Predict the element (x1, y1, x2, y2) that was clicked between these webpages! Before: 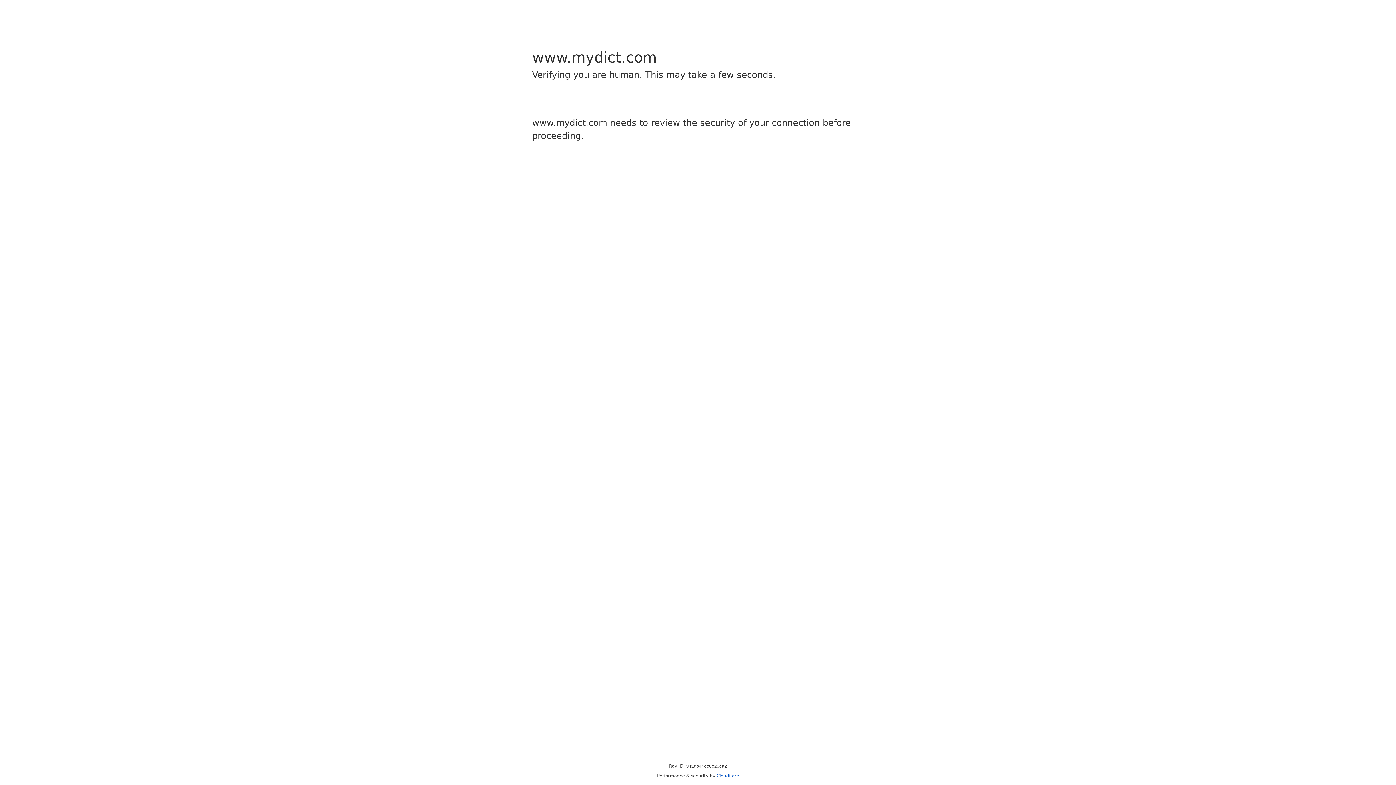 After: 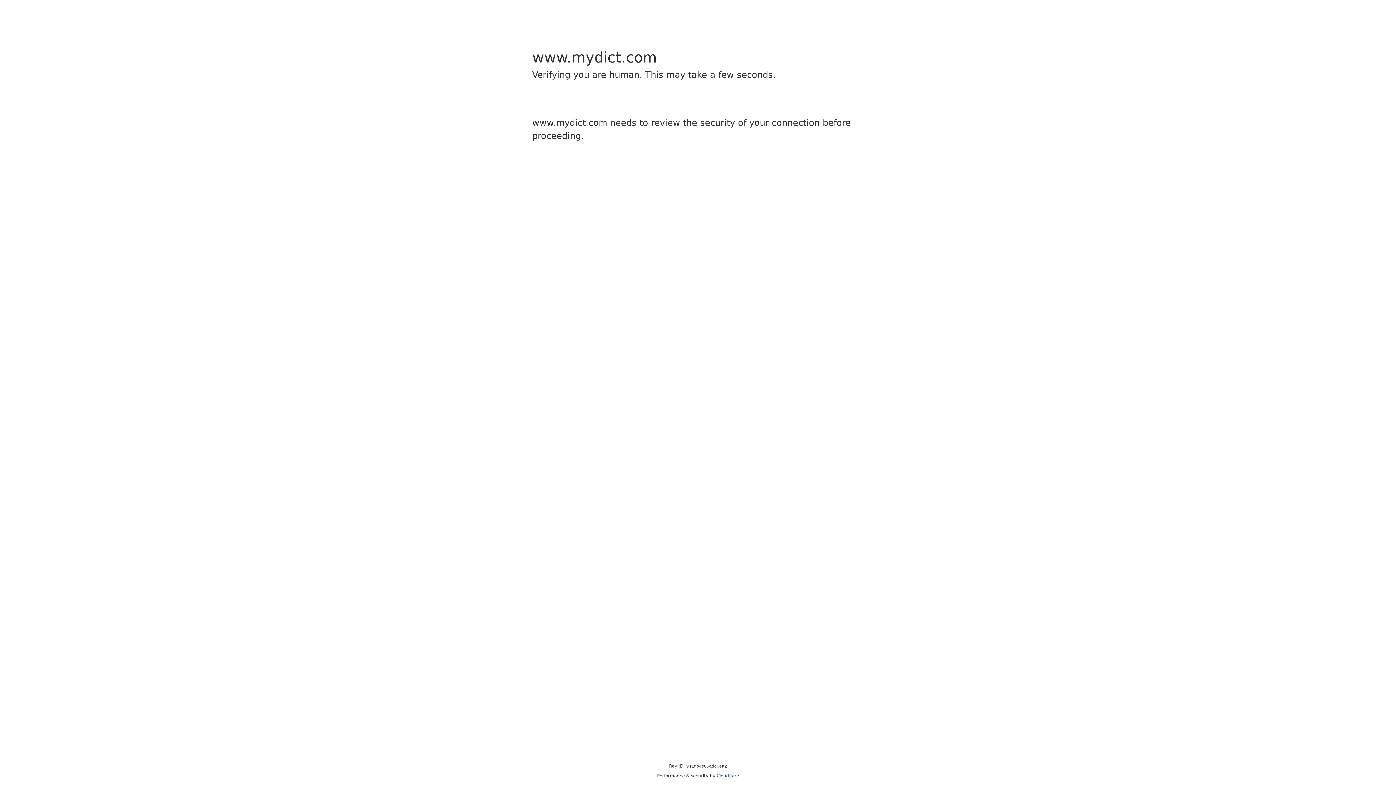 Action: label: Cloudflare bbox: (716, 773, 739, 778)